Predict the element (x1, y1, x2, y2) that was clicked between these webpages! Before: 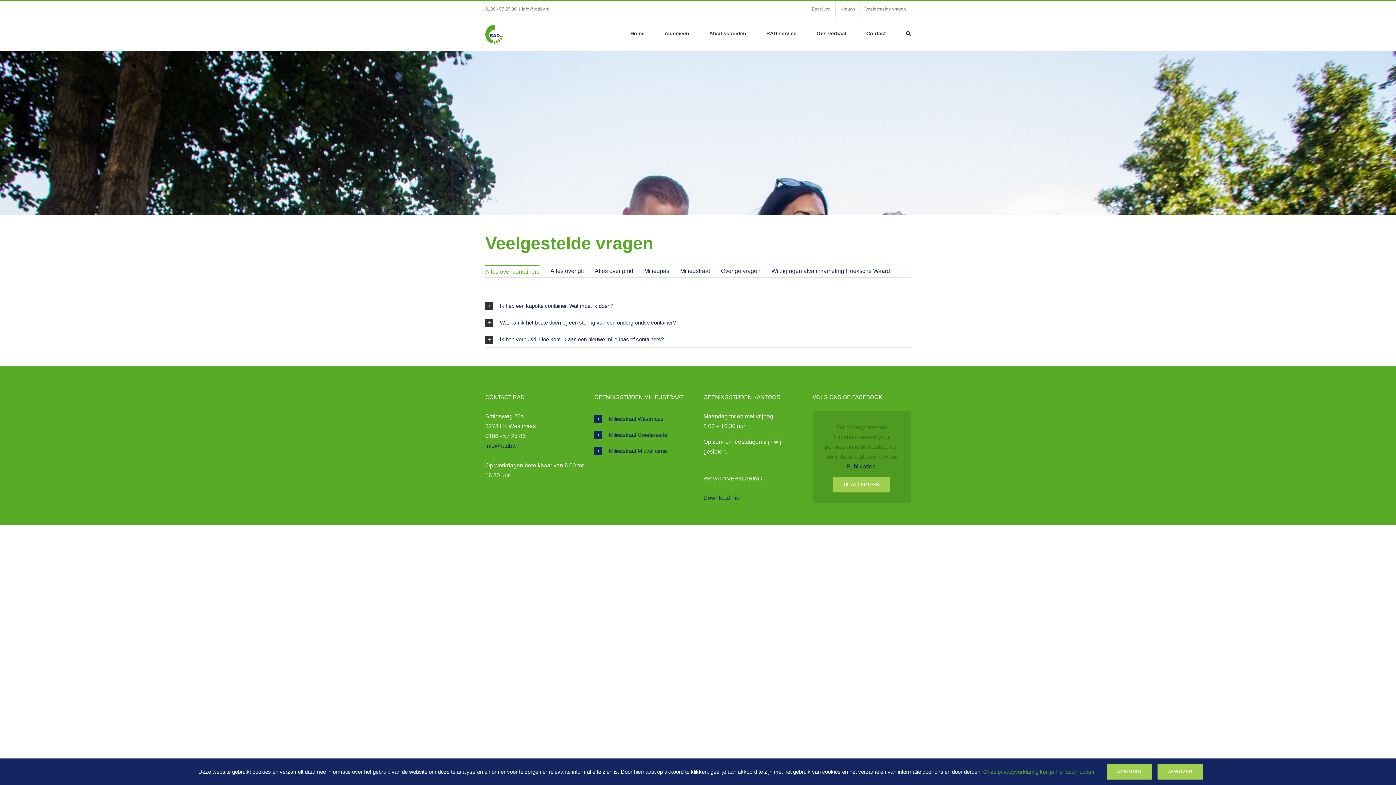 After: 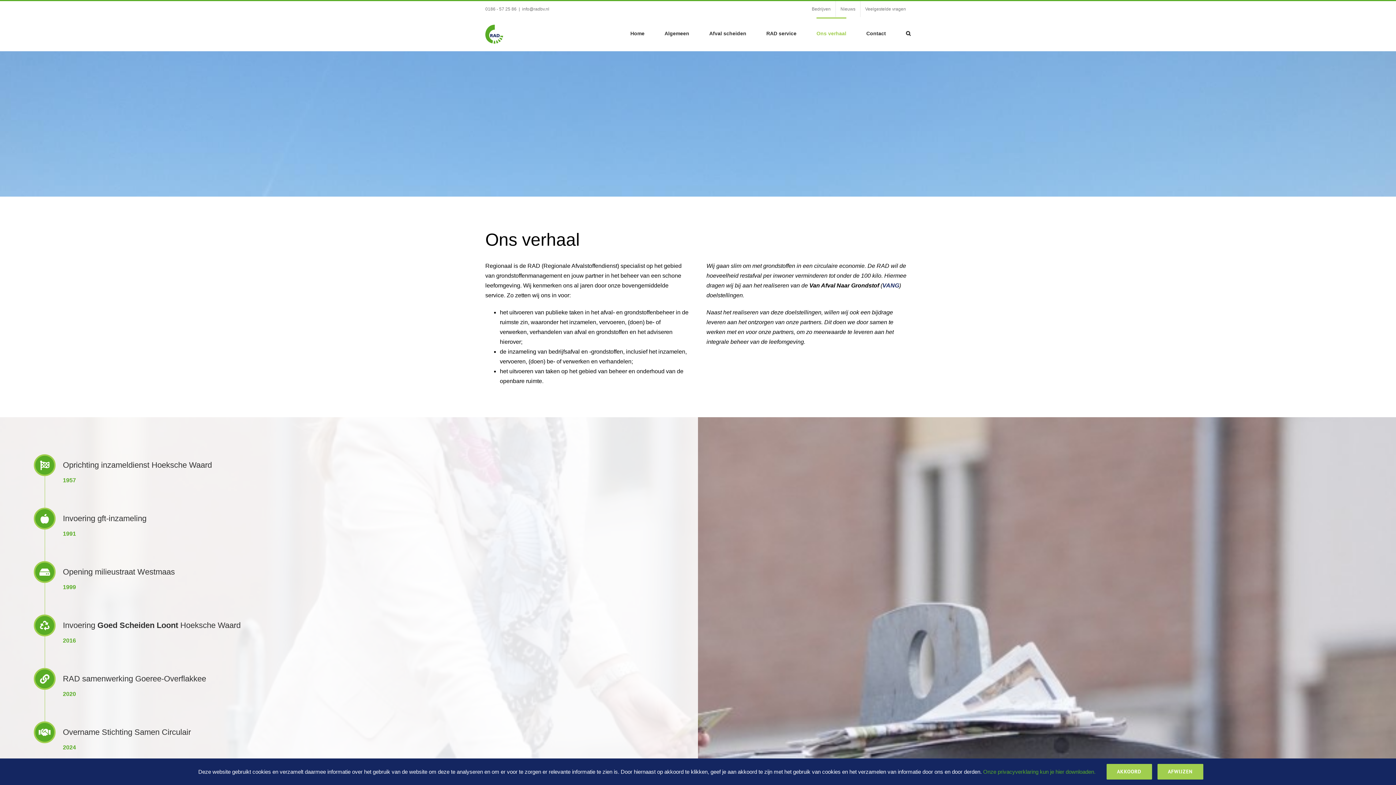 Action: bbox: (816, 17, 846, 48) label: Ons verhaal